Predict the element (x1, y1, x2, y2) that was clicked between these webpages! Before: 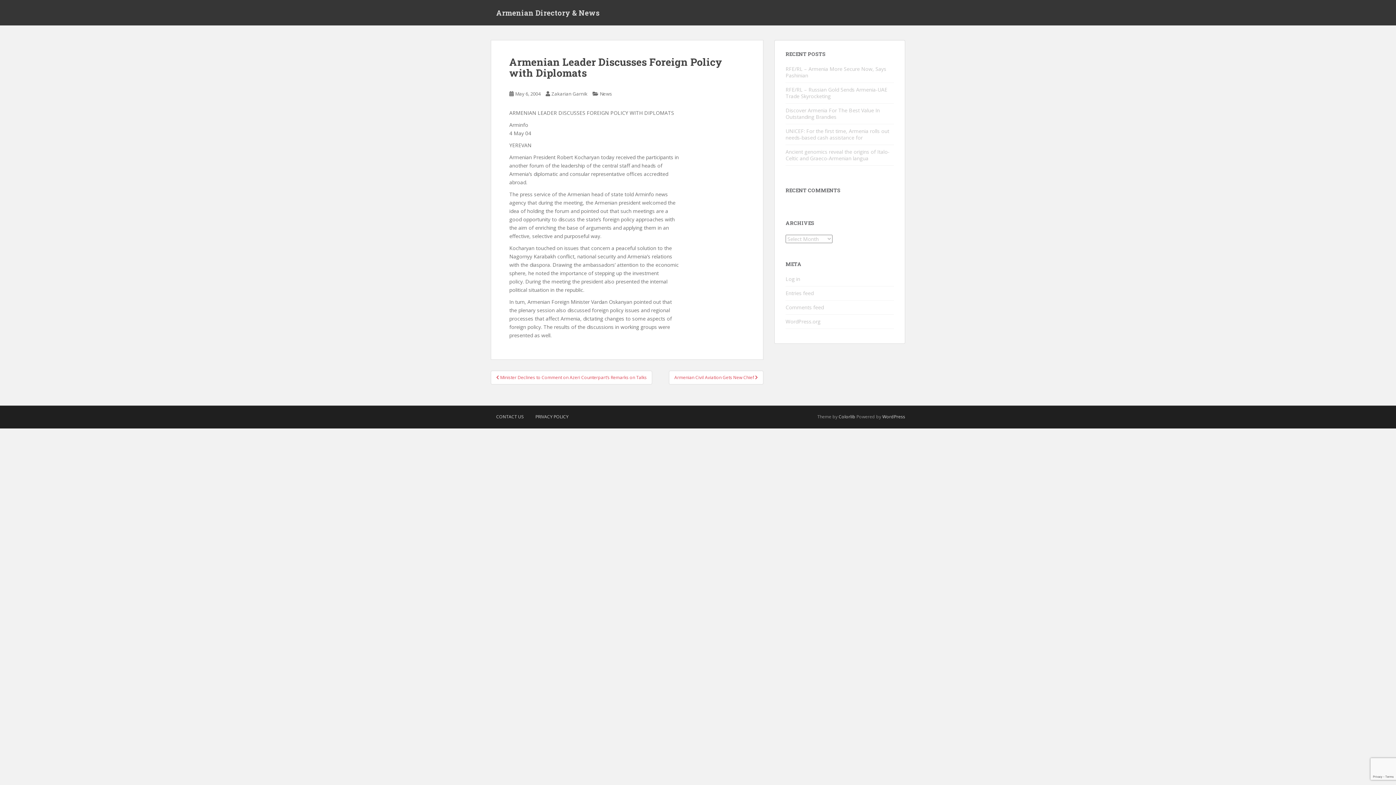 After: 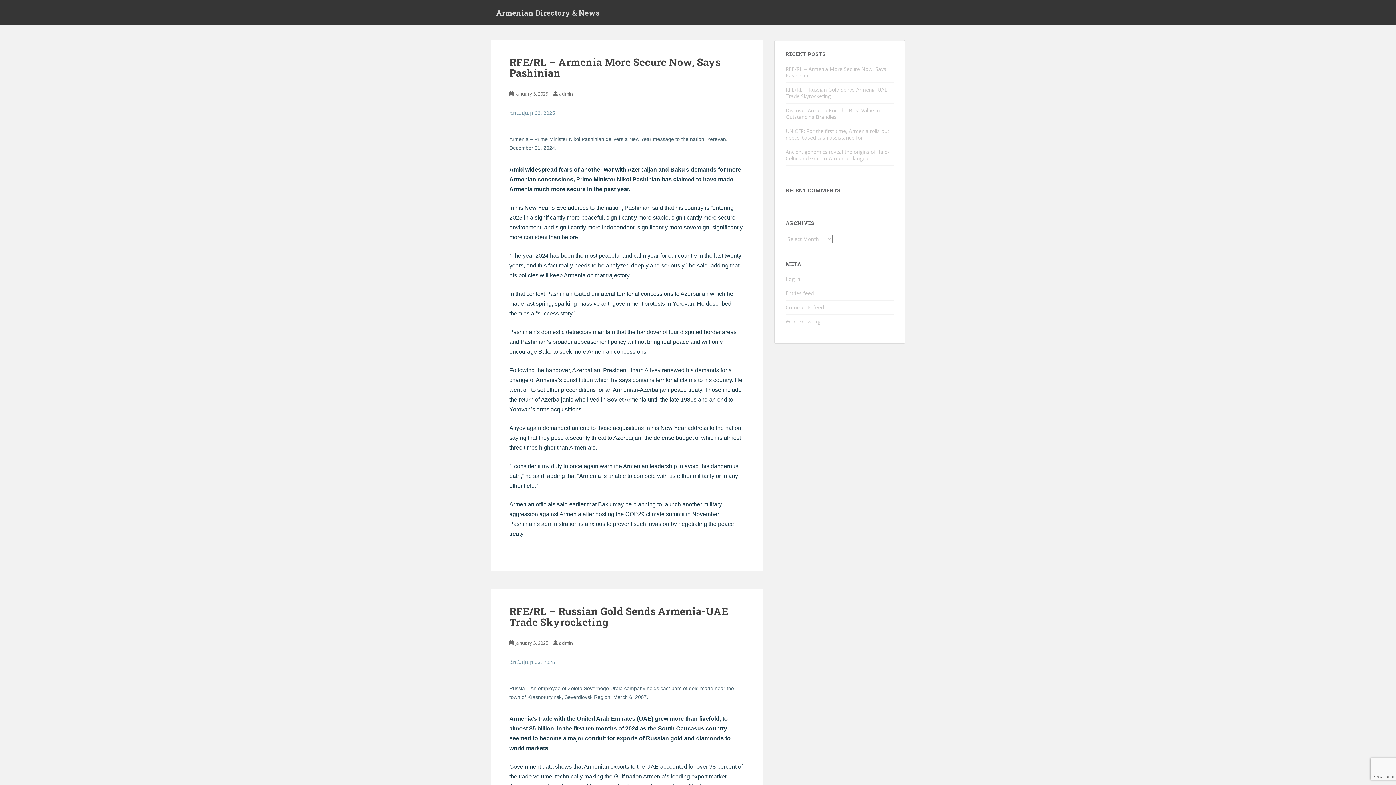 Action: label: Armenian Directory & News bbox: (490, 3, 605, 21)